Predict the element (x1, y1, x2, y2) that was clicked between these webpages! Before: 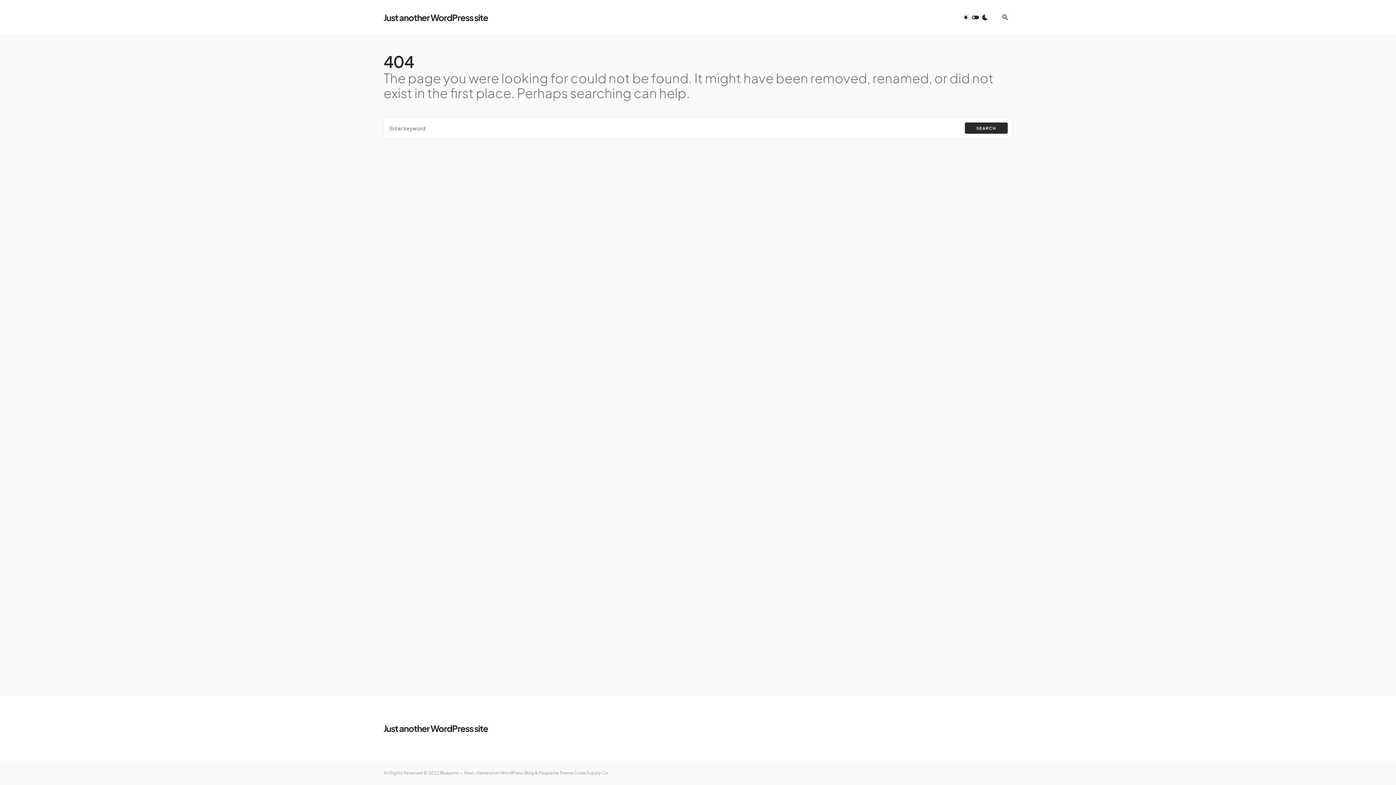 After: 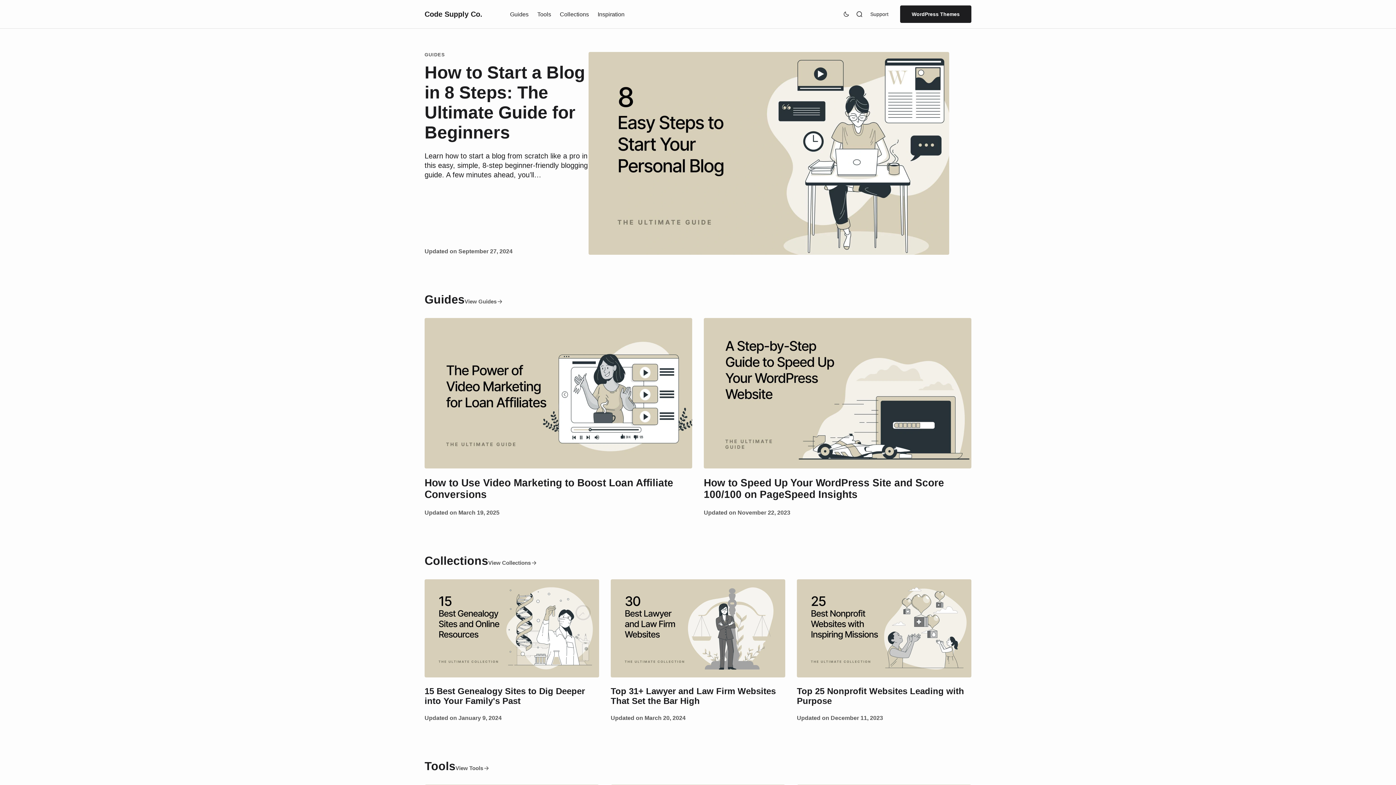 Action: label: Code Supply Co. bbox: (574, 770, 609, 776)